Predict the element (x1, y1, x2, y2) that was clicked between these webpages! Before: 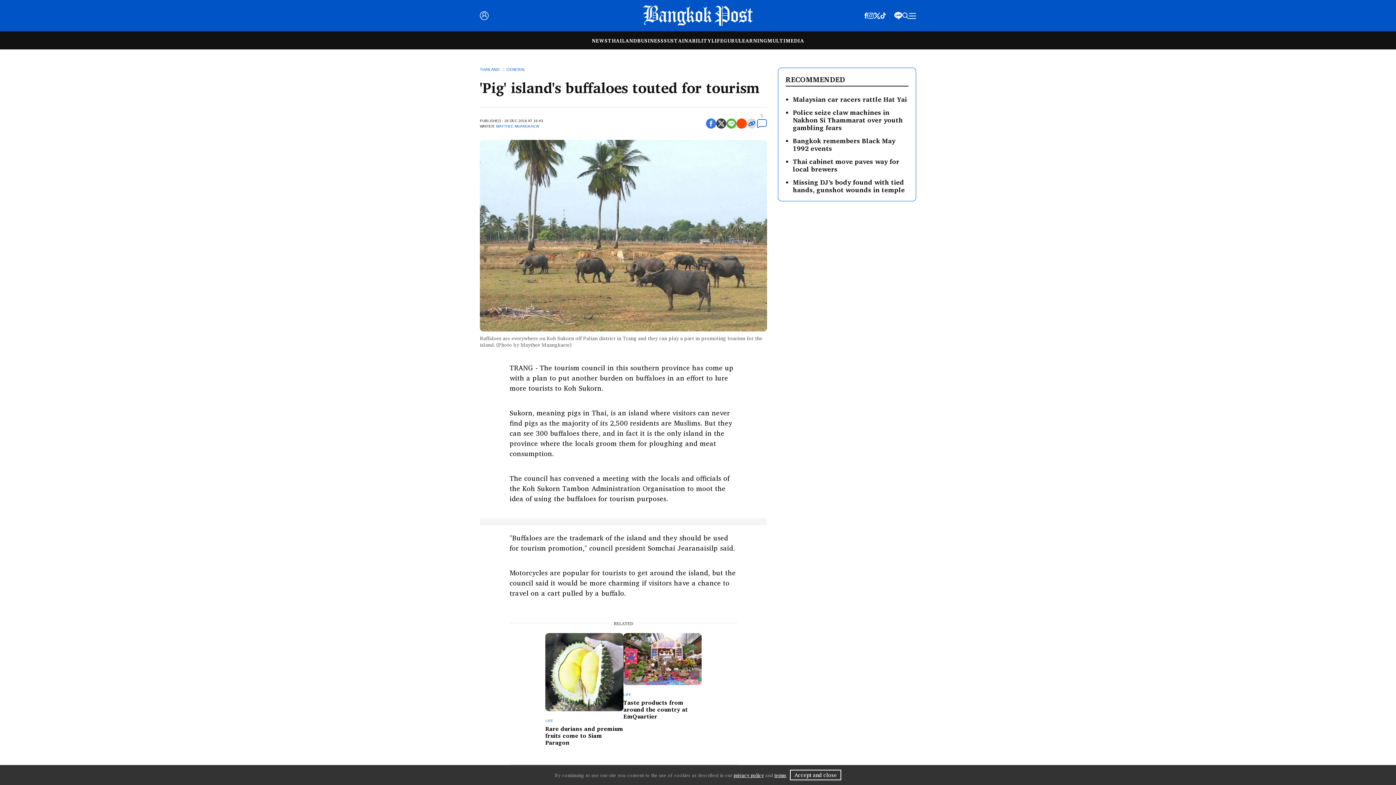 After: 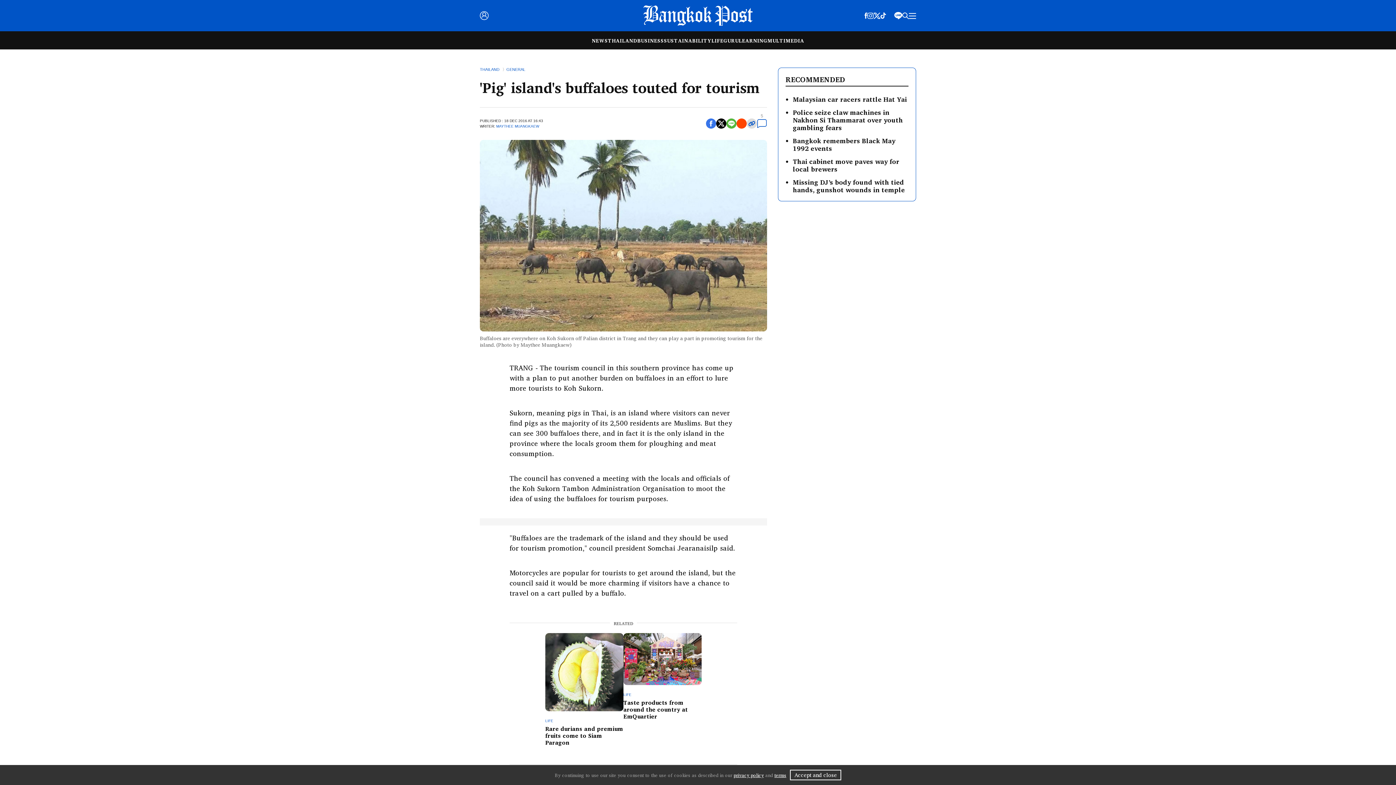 Action: bbox: (716, 118, 726, 128)